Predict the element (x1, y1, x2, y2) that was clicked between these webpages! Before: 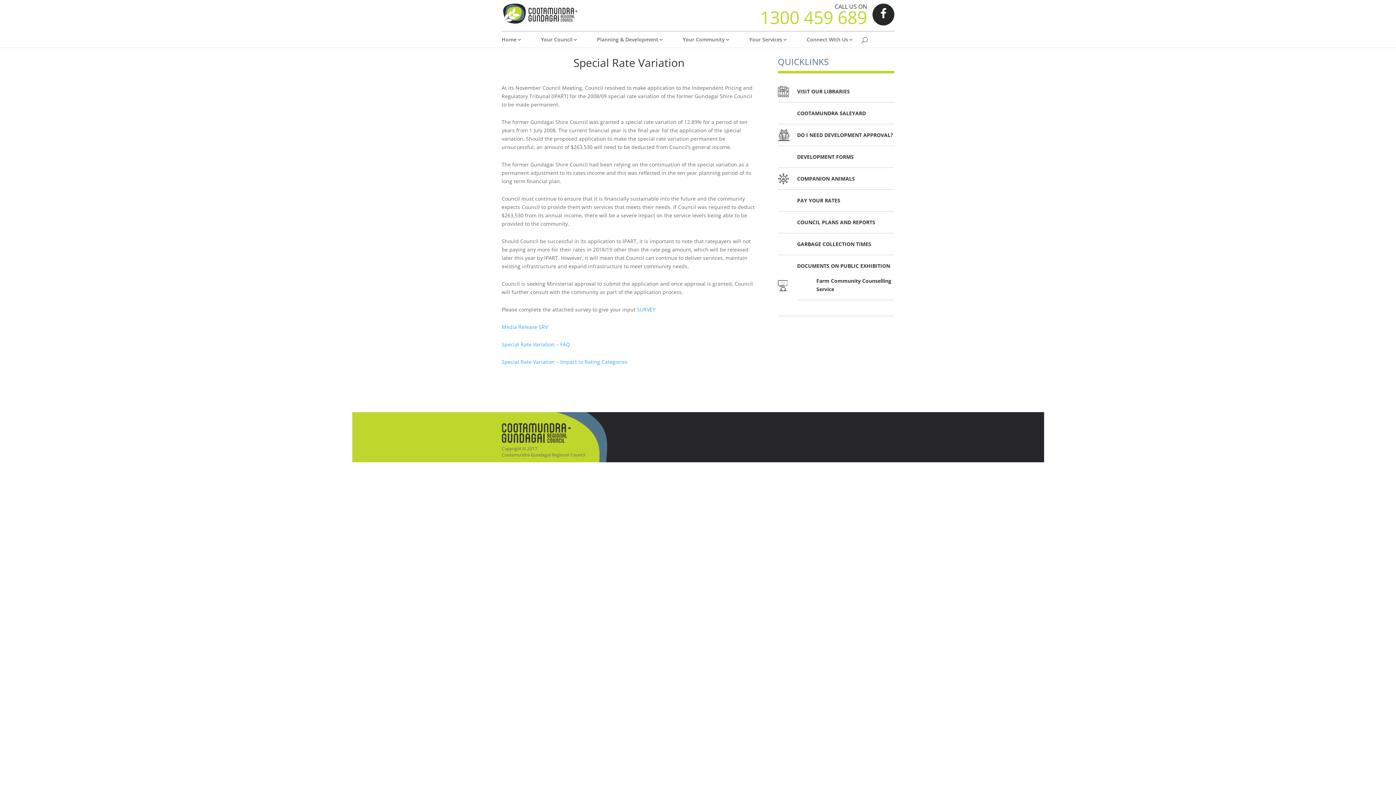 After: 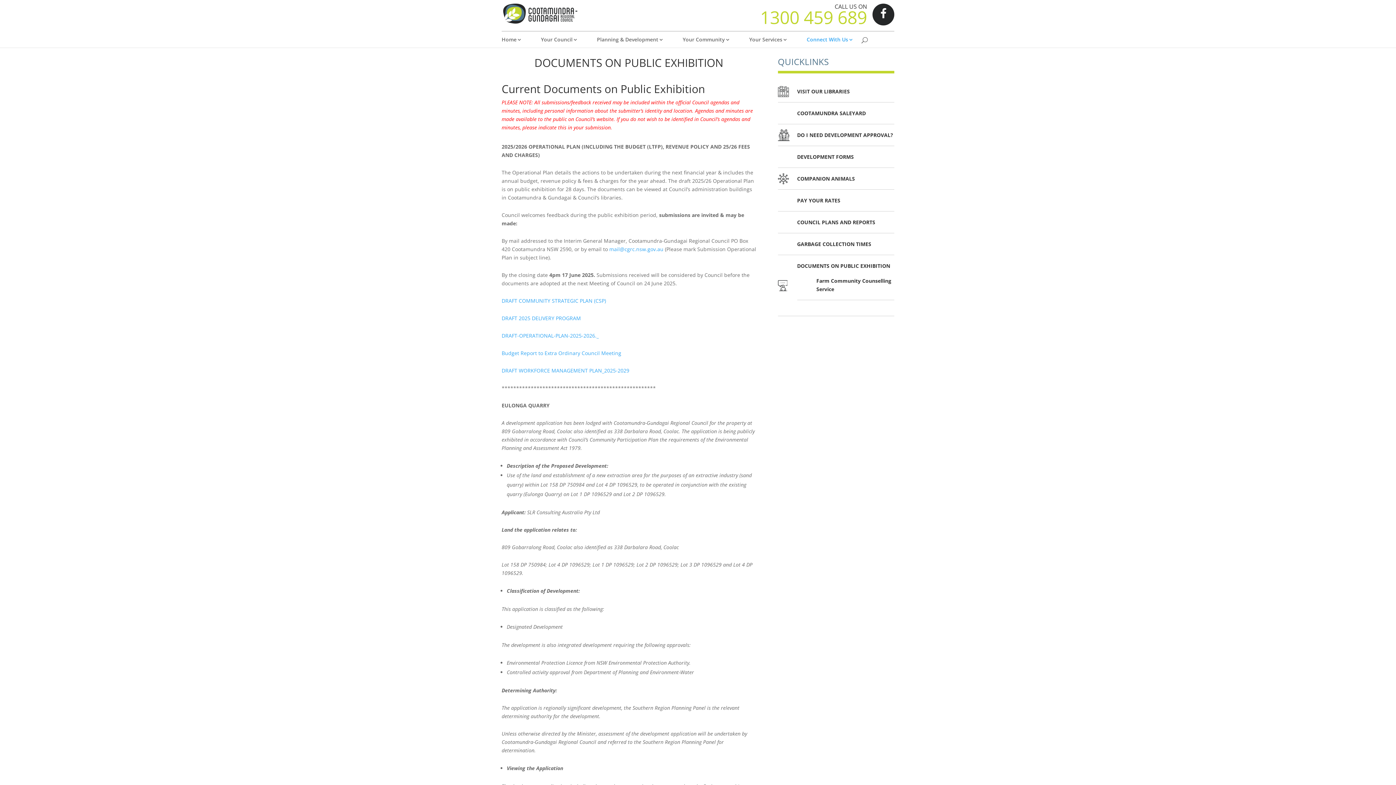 Action: label: DOCUMENTS ON PUBLIC EXHIBITION bbox: (797, 262, 890, 269)